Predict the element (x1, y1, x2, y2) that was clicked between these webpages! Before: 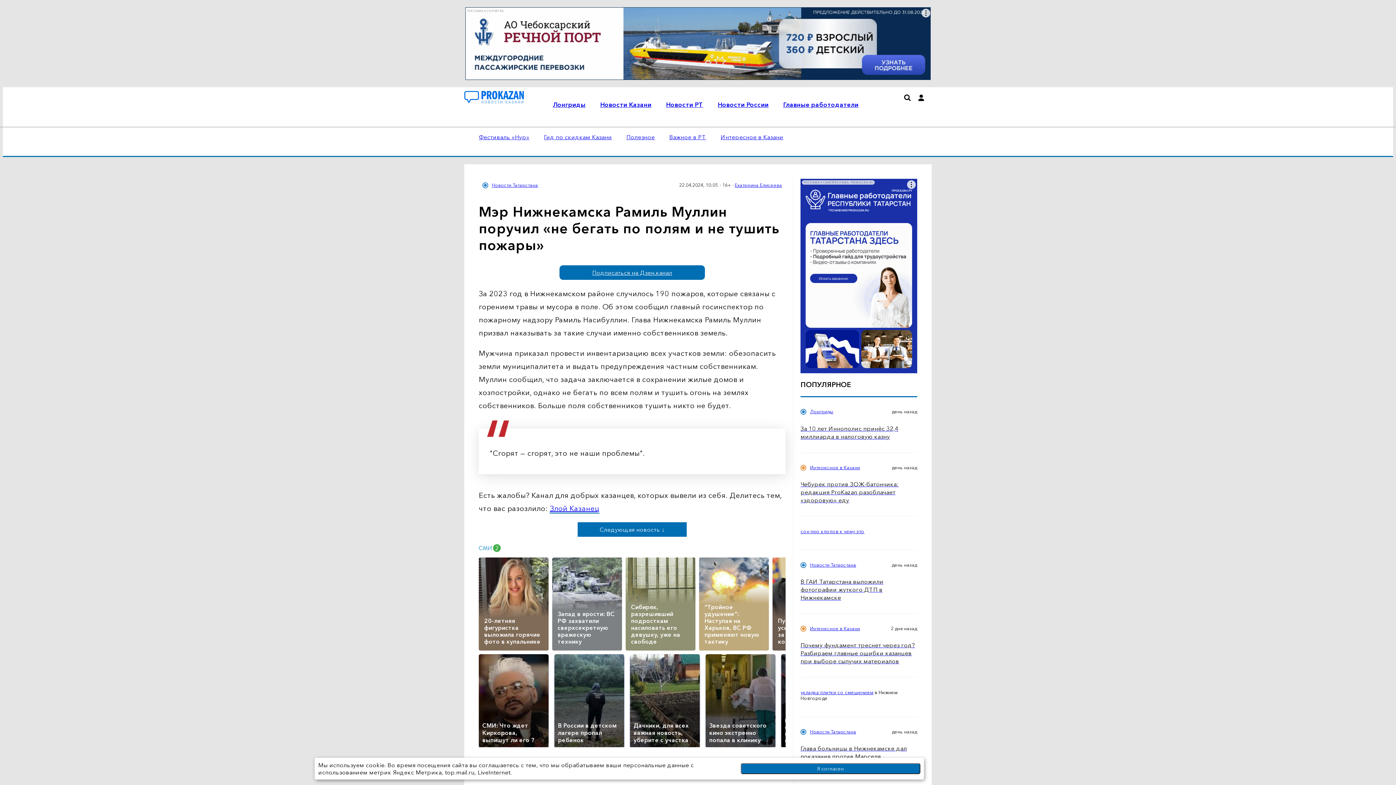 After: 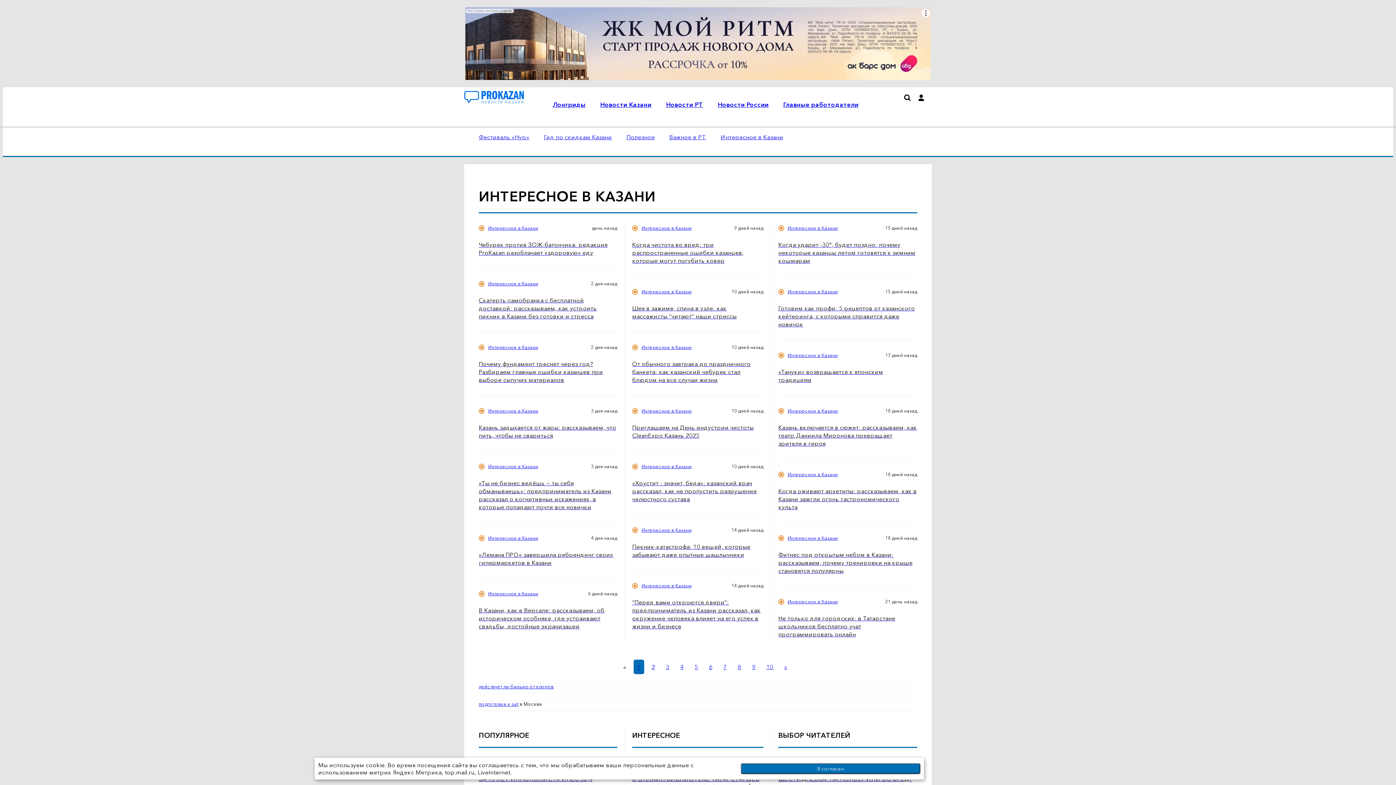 Action: bbox: (720, 133, 783, 140) label: Интересное в Казани